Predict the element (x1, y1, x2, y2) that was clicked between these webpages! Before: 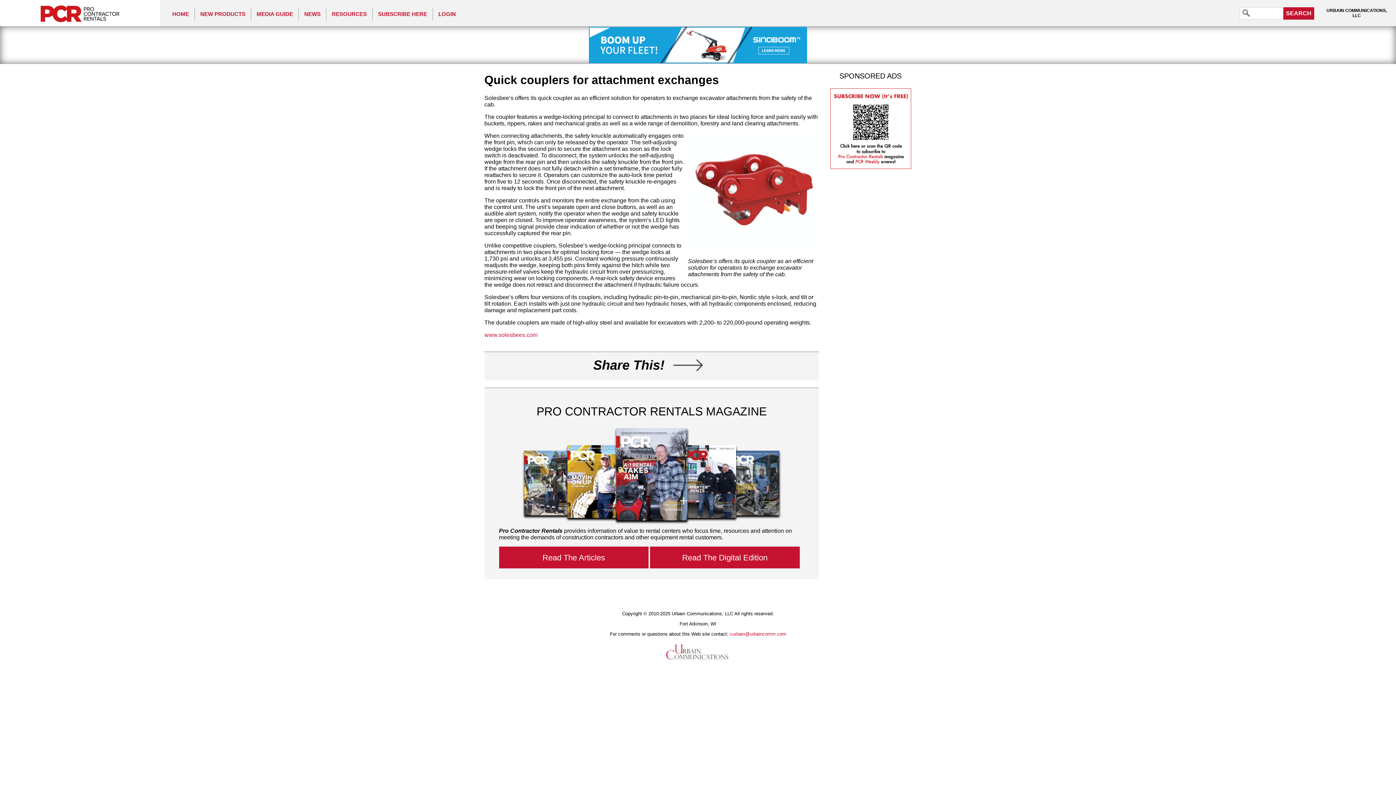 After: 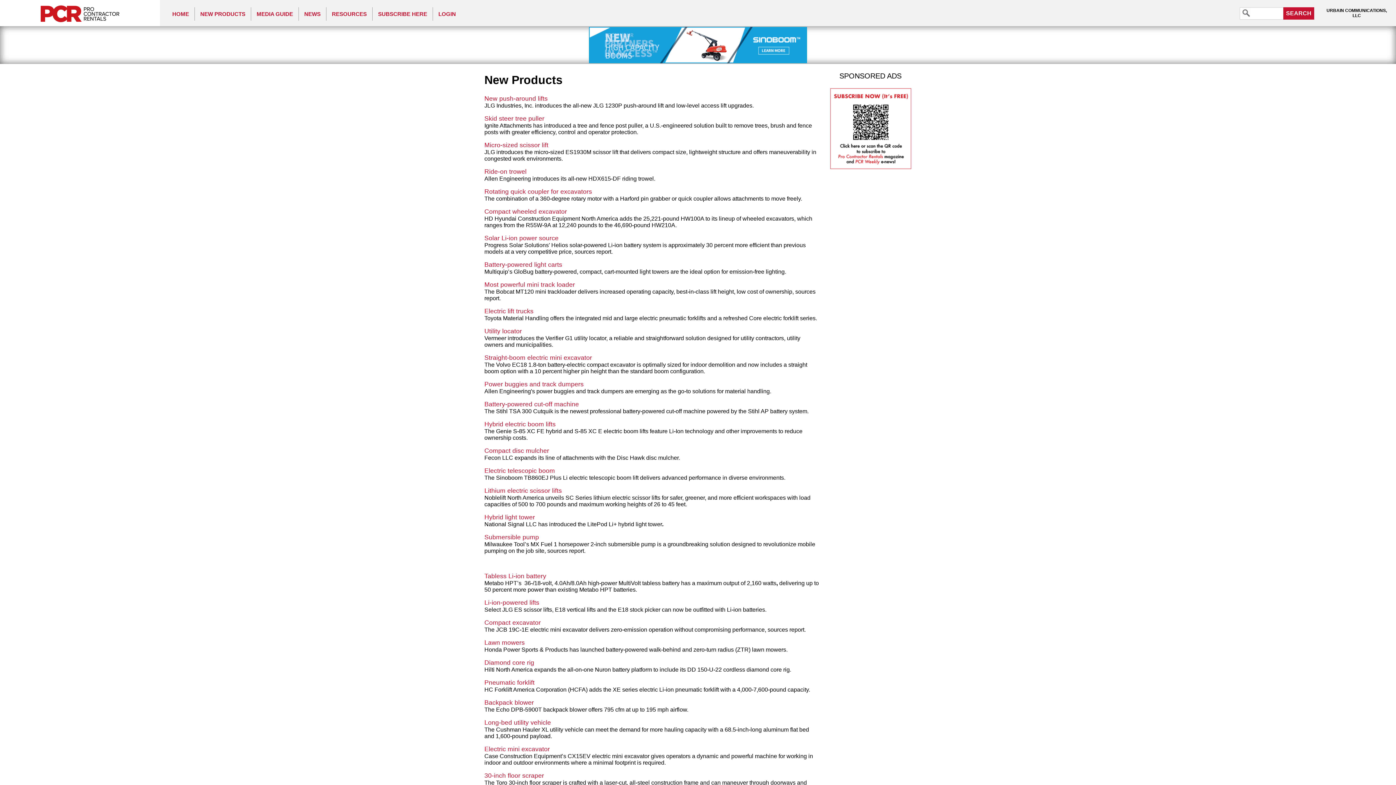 Action: bbox: (194, 7, 250, 20) label: NEW PRODUCTS